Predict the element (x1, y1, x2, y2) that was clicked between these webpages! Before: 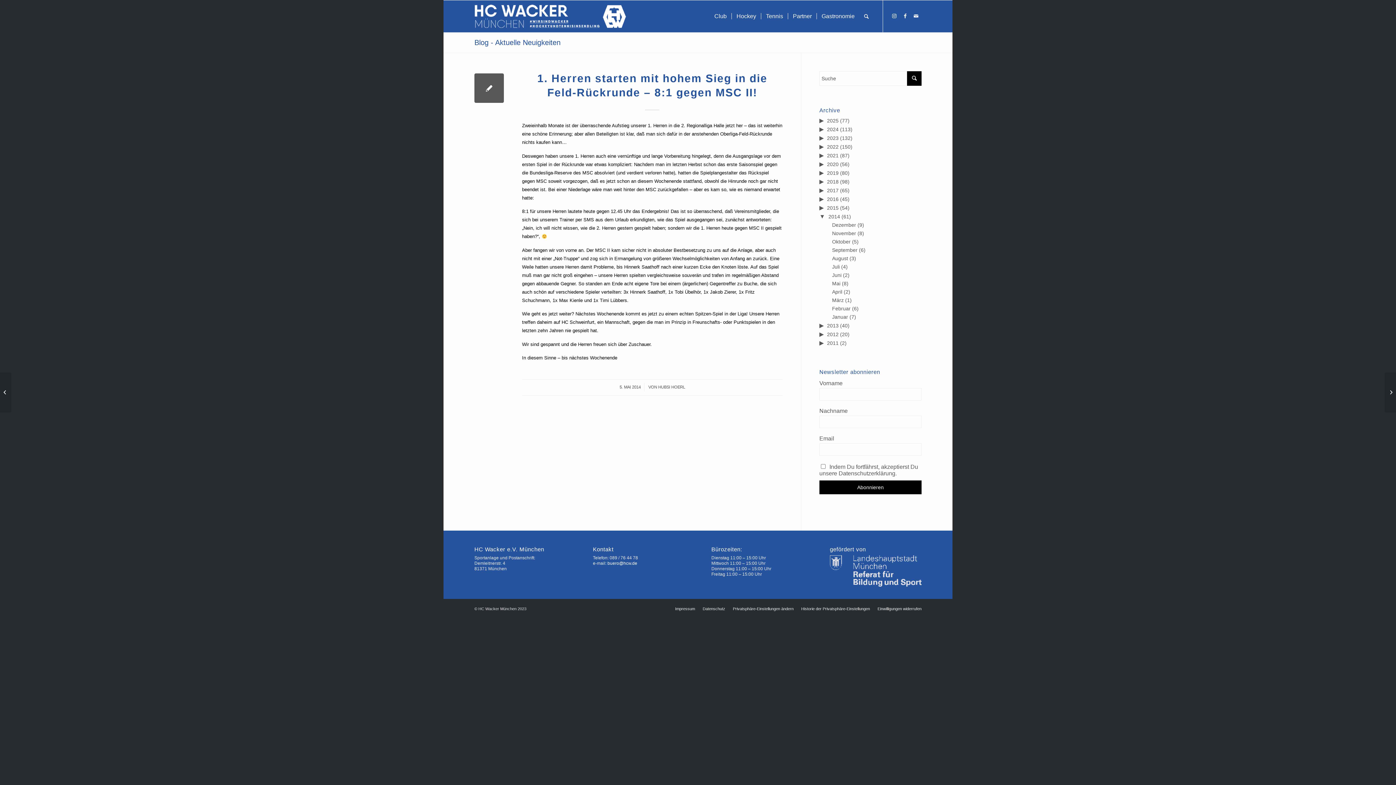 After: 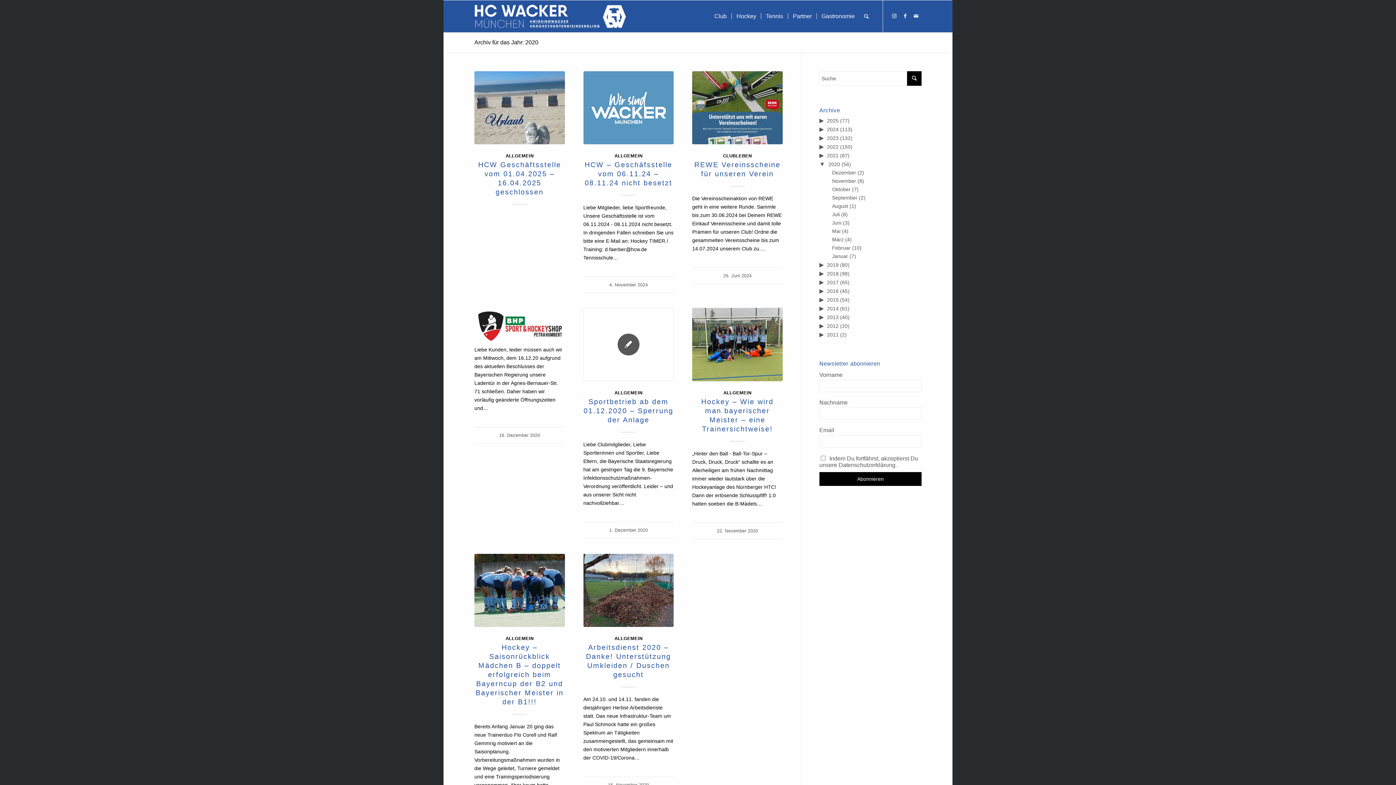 Action: bbox: (827, 161, 838, 167) label: 2020